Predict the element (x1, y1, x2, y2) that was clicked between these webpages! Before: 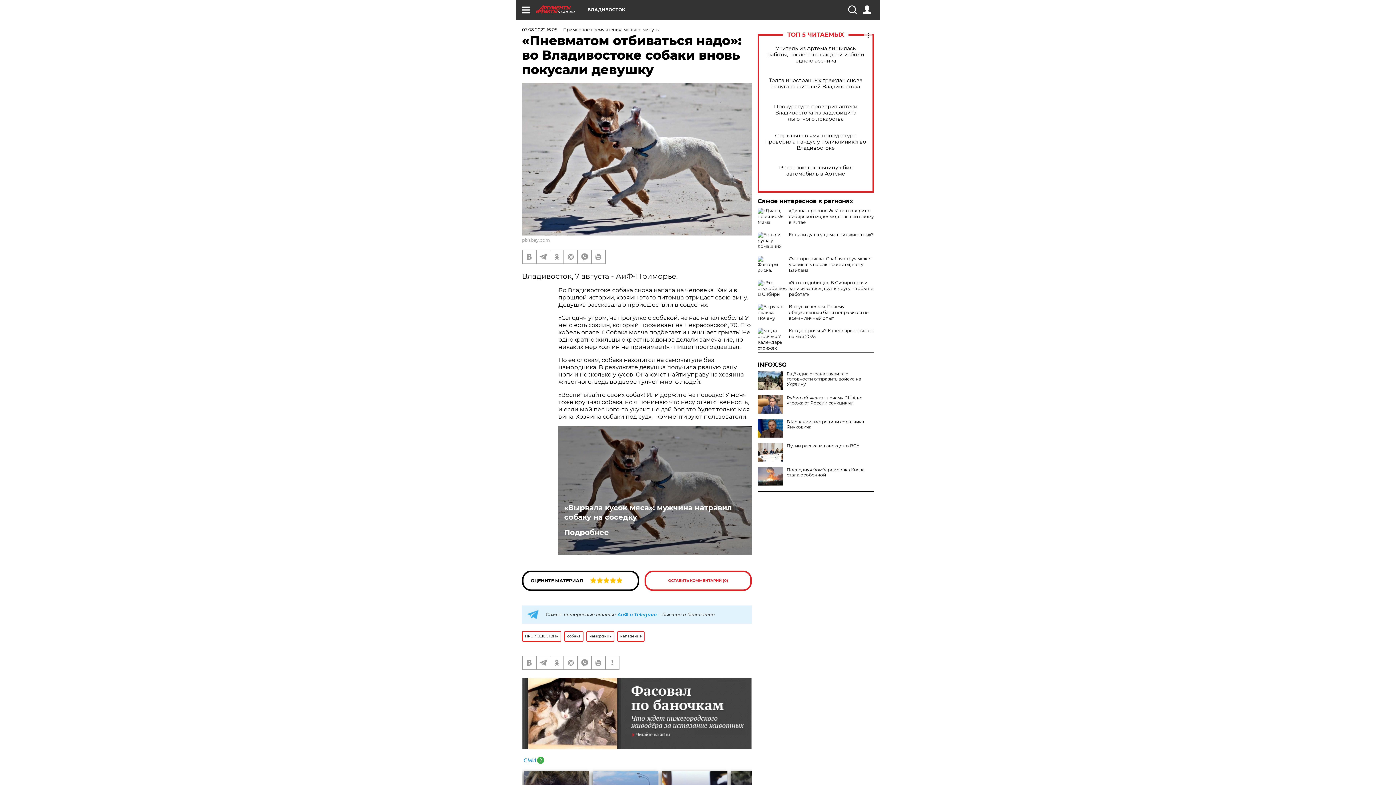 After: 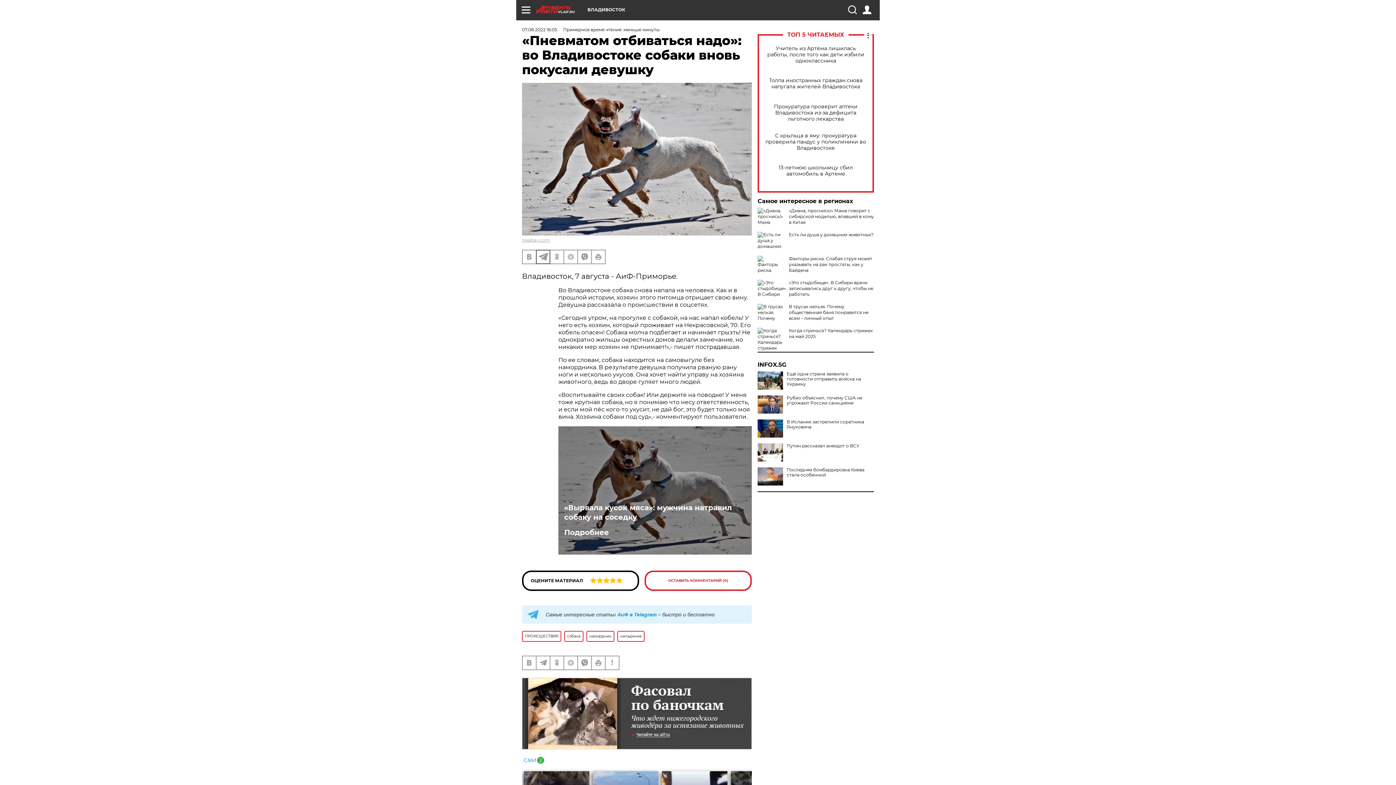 Action: bbox: (536, 250, 549, 263)